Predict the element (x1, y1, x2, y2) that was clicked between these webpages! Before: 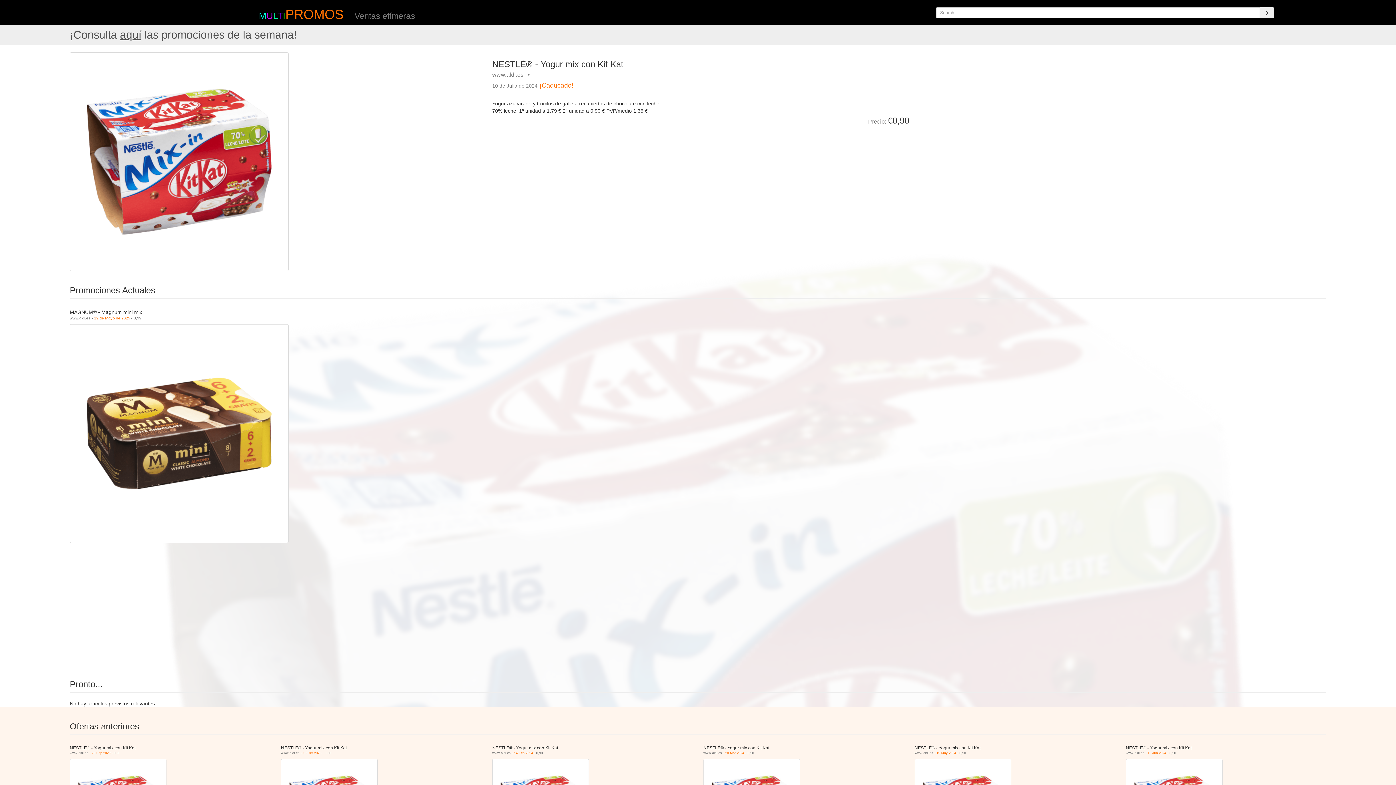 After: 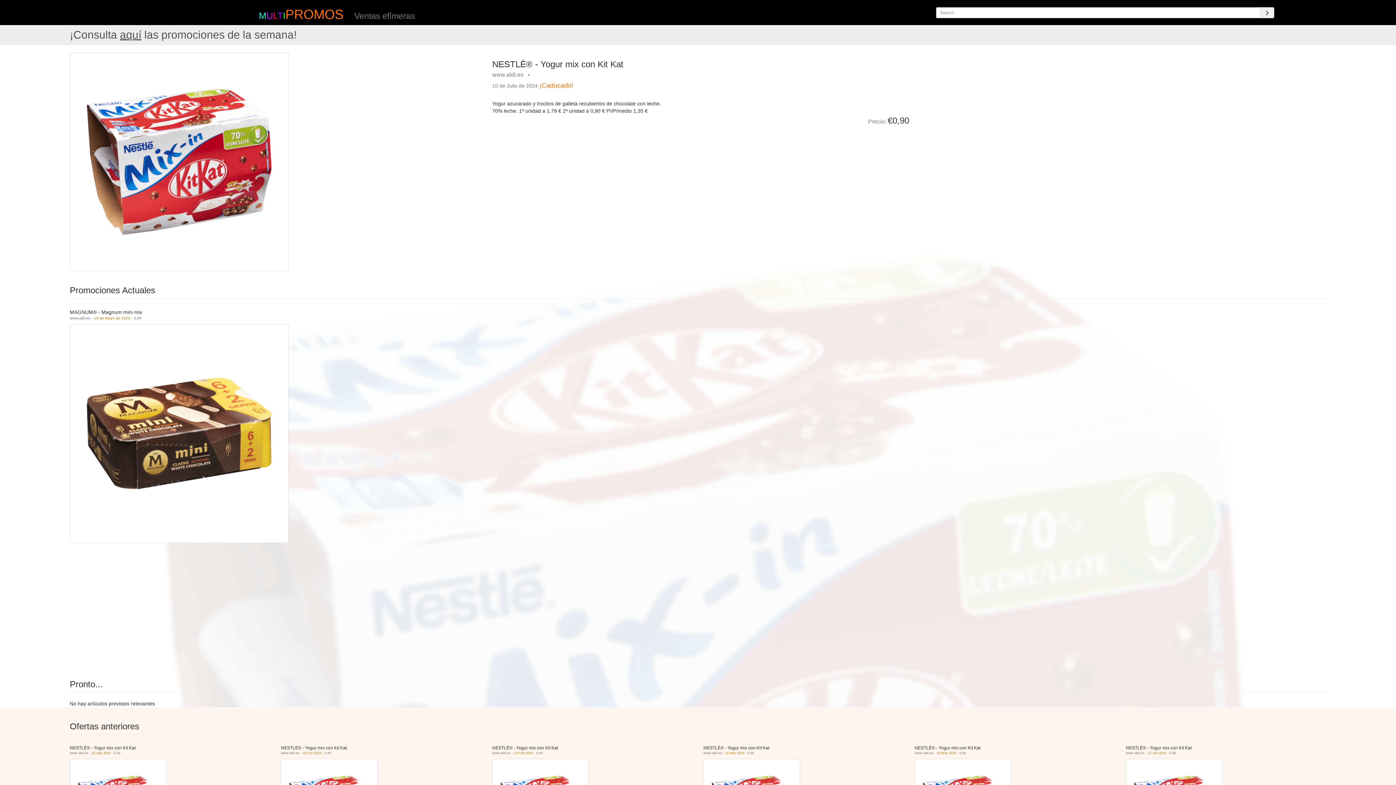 Action: label: l bbox: (273, 6, 277, 21)